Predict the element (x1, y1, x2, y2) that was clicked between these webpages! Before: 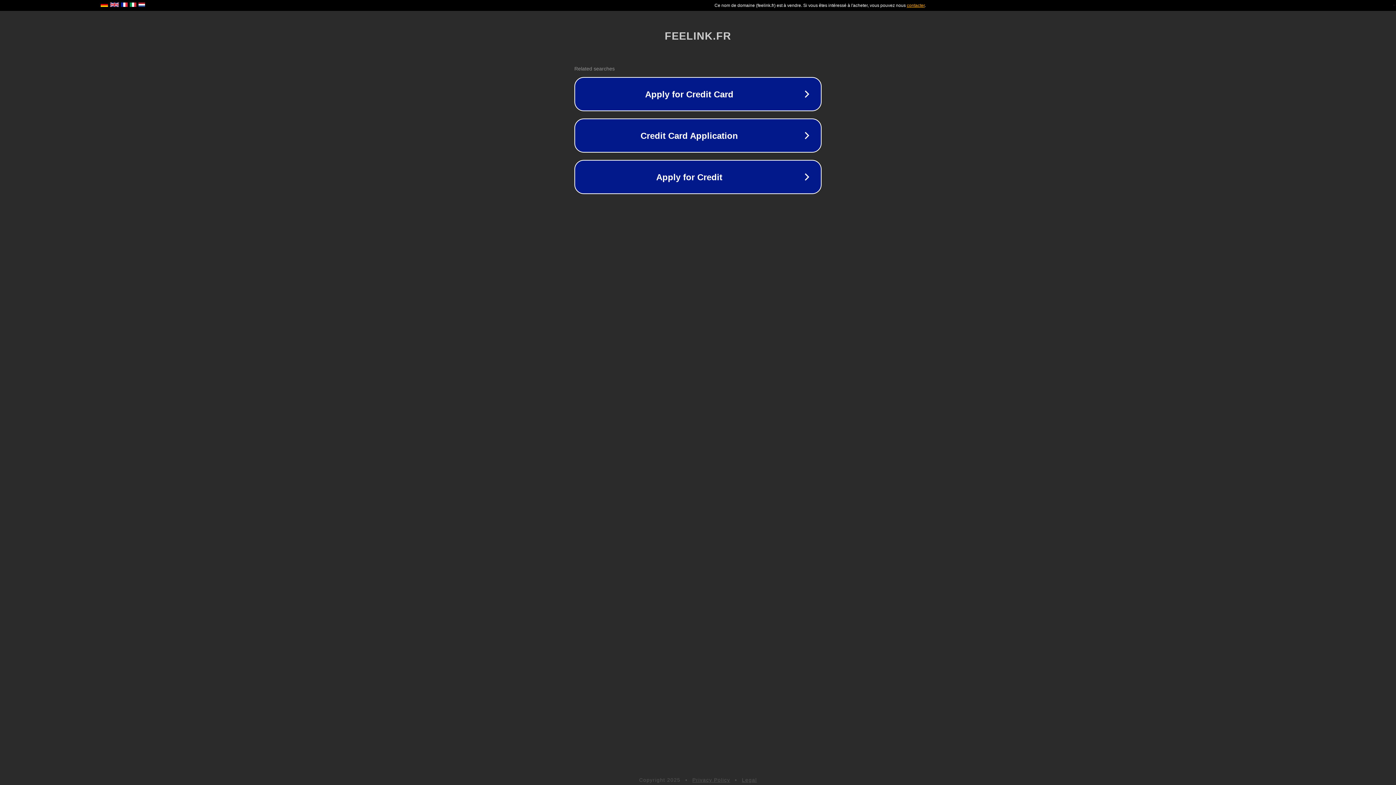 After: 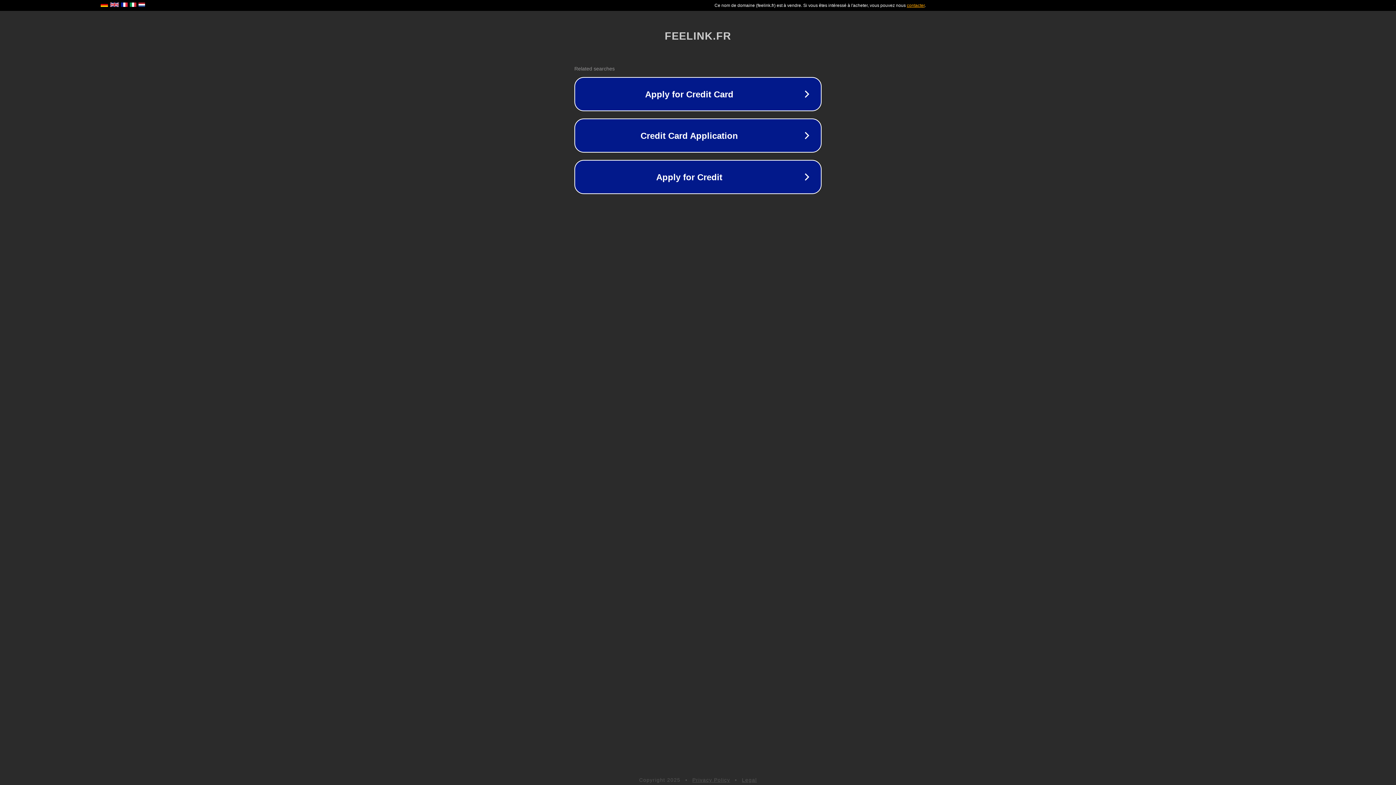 Action: label: Privacy Policy bbox: (692, 777, 730, 783)